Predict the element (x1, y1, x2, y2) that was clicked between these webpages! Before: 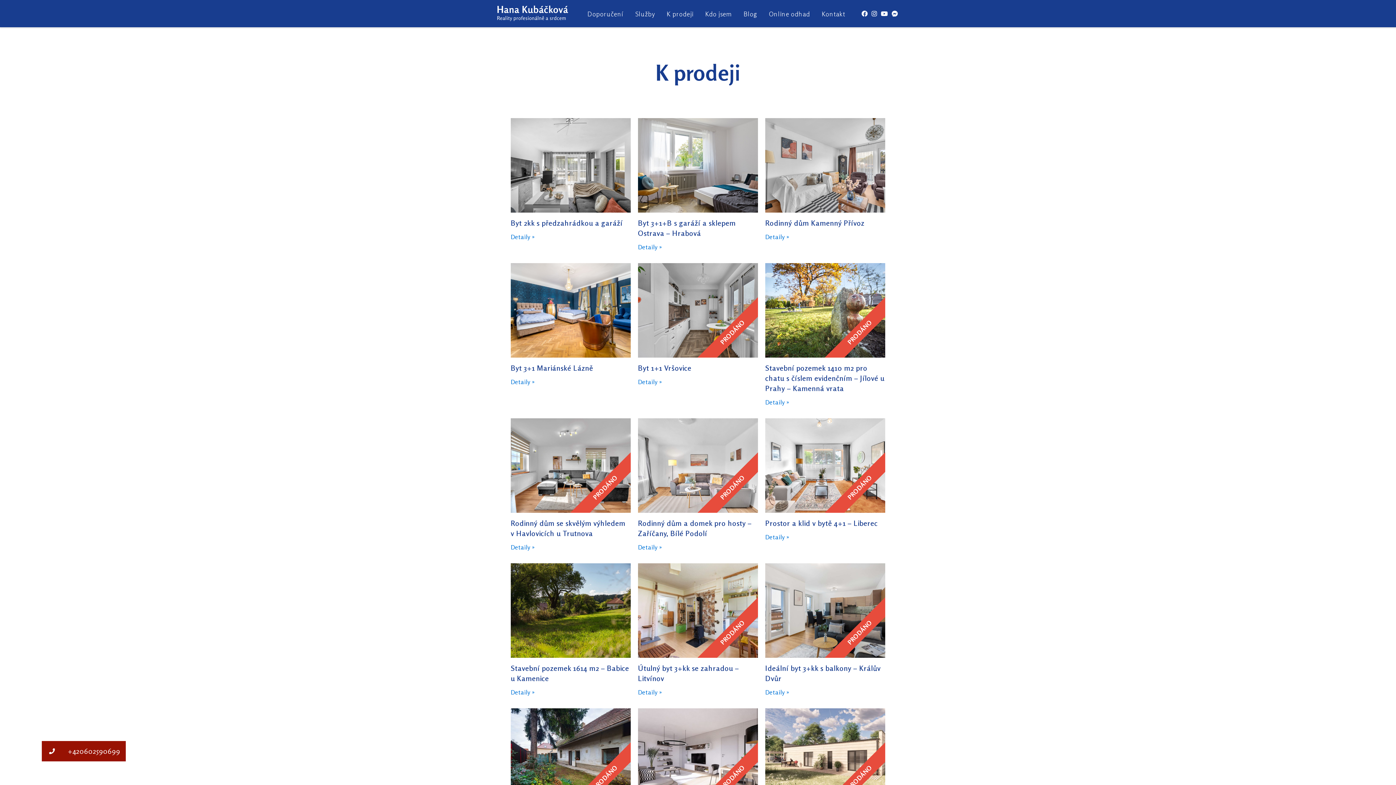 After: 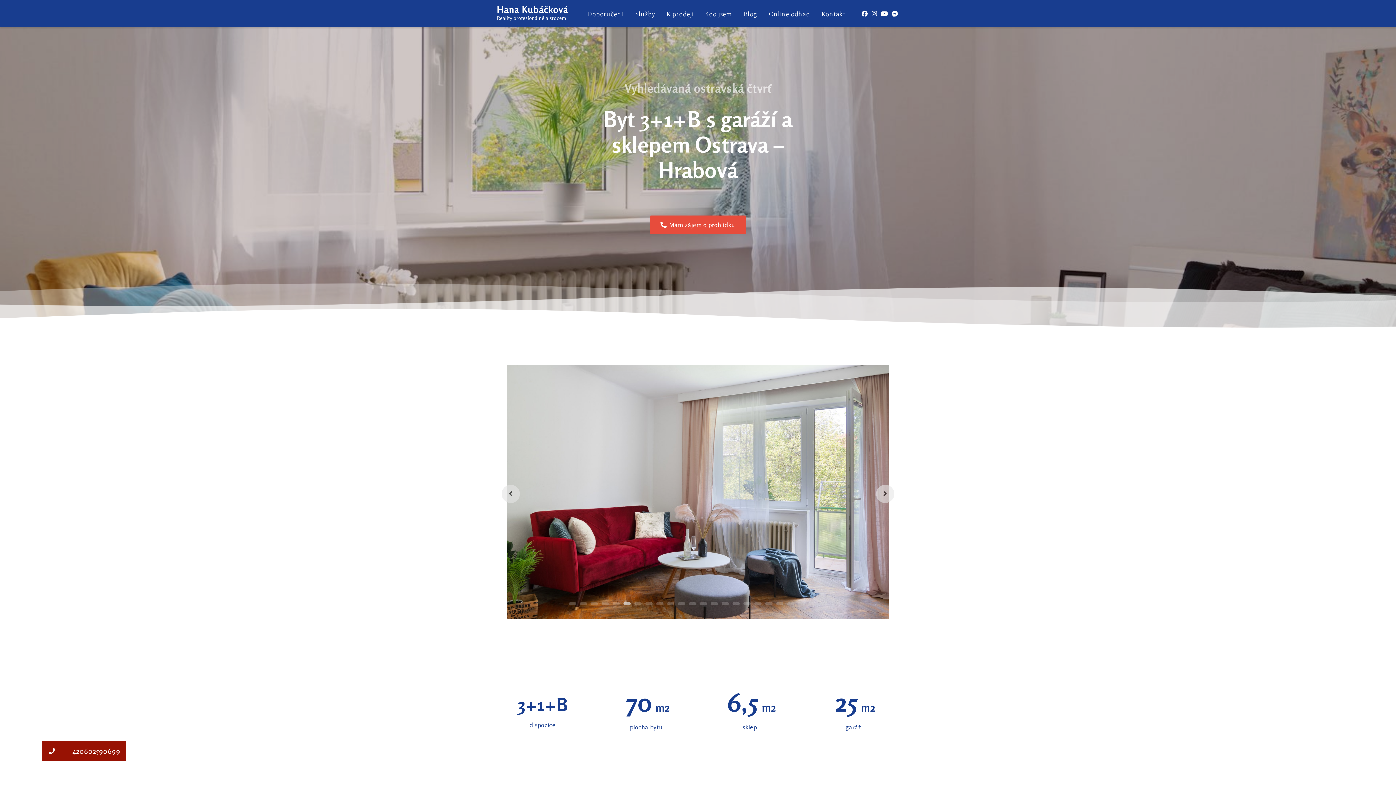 Action: bbox: (638, 160, 758, 168)